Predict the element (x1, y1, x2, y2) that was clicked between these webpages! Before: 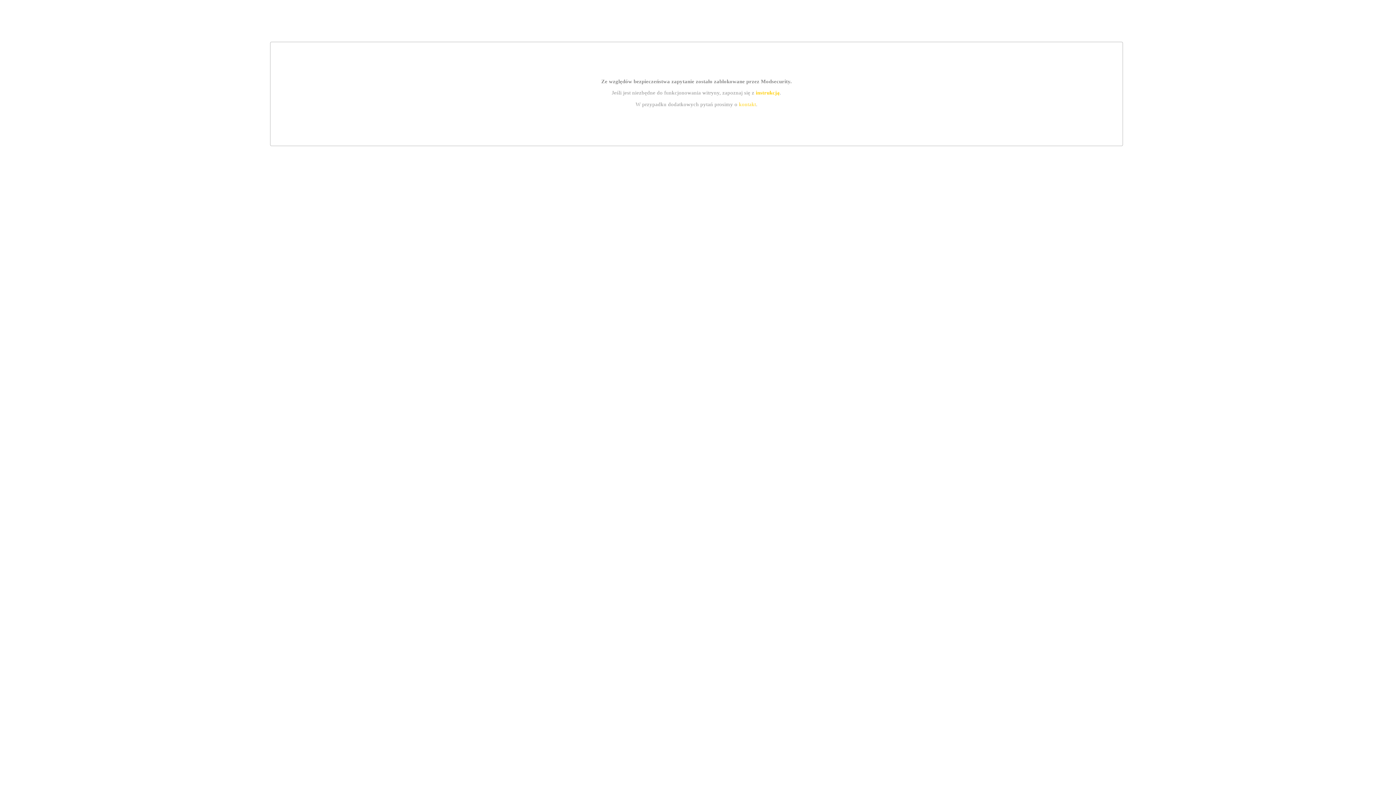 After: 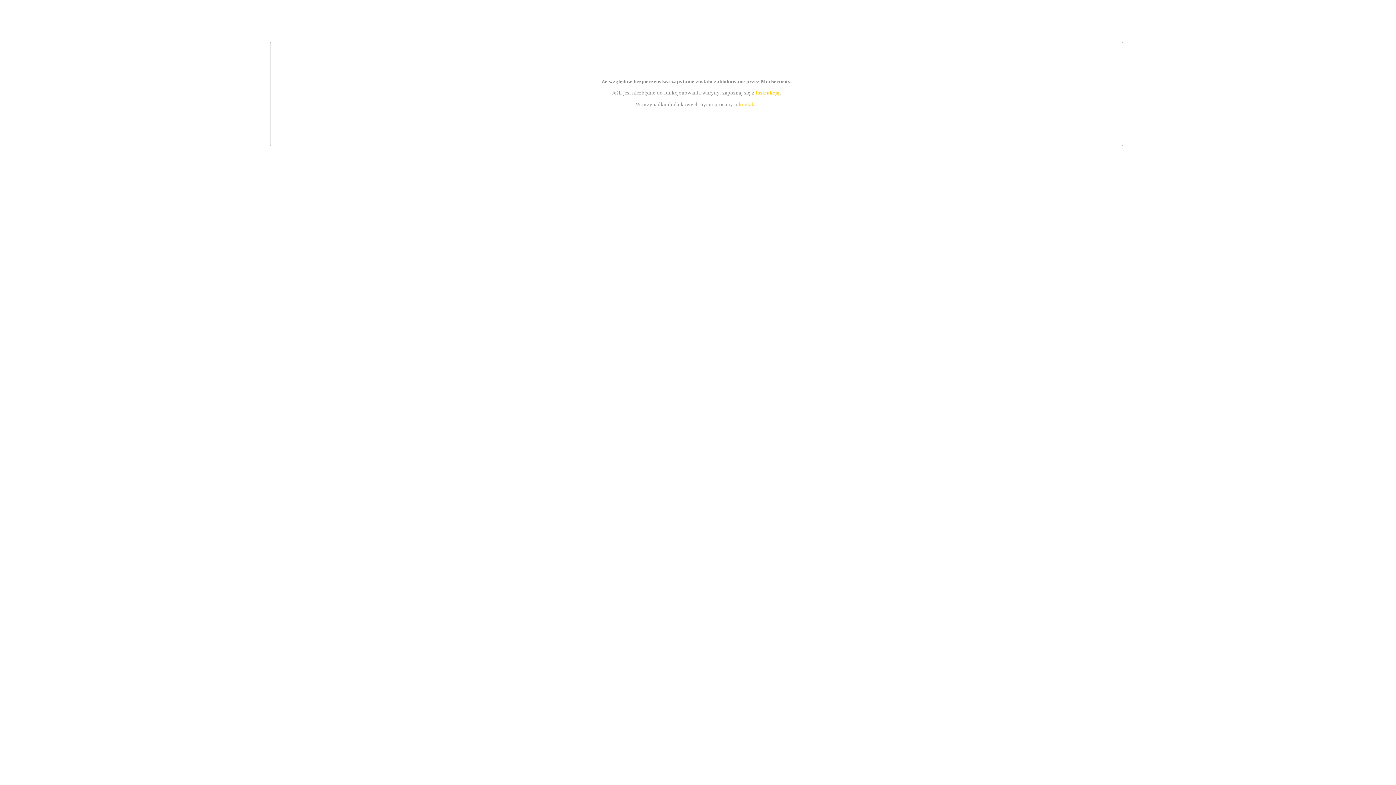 Action: label: instrukcją bbox: (755, 89, 779, 95)